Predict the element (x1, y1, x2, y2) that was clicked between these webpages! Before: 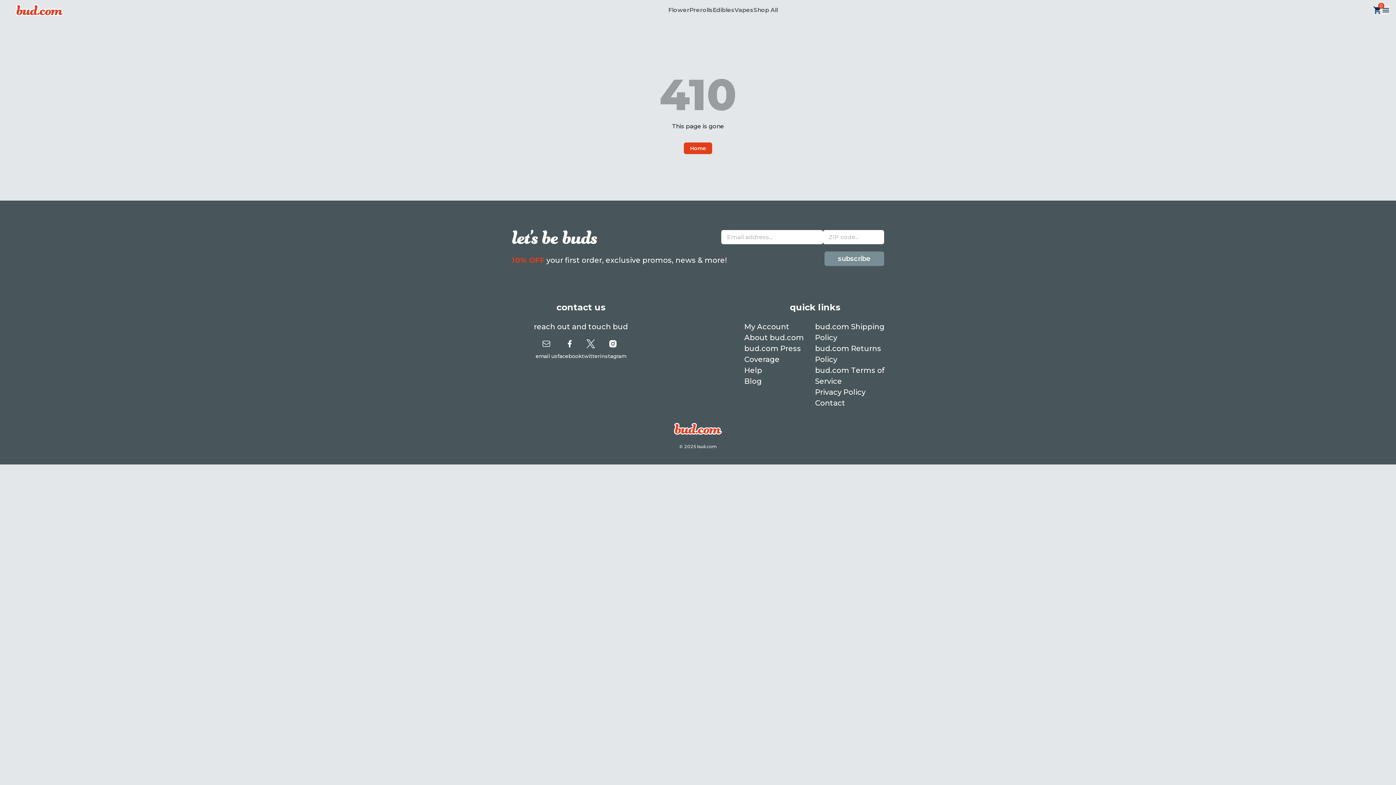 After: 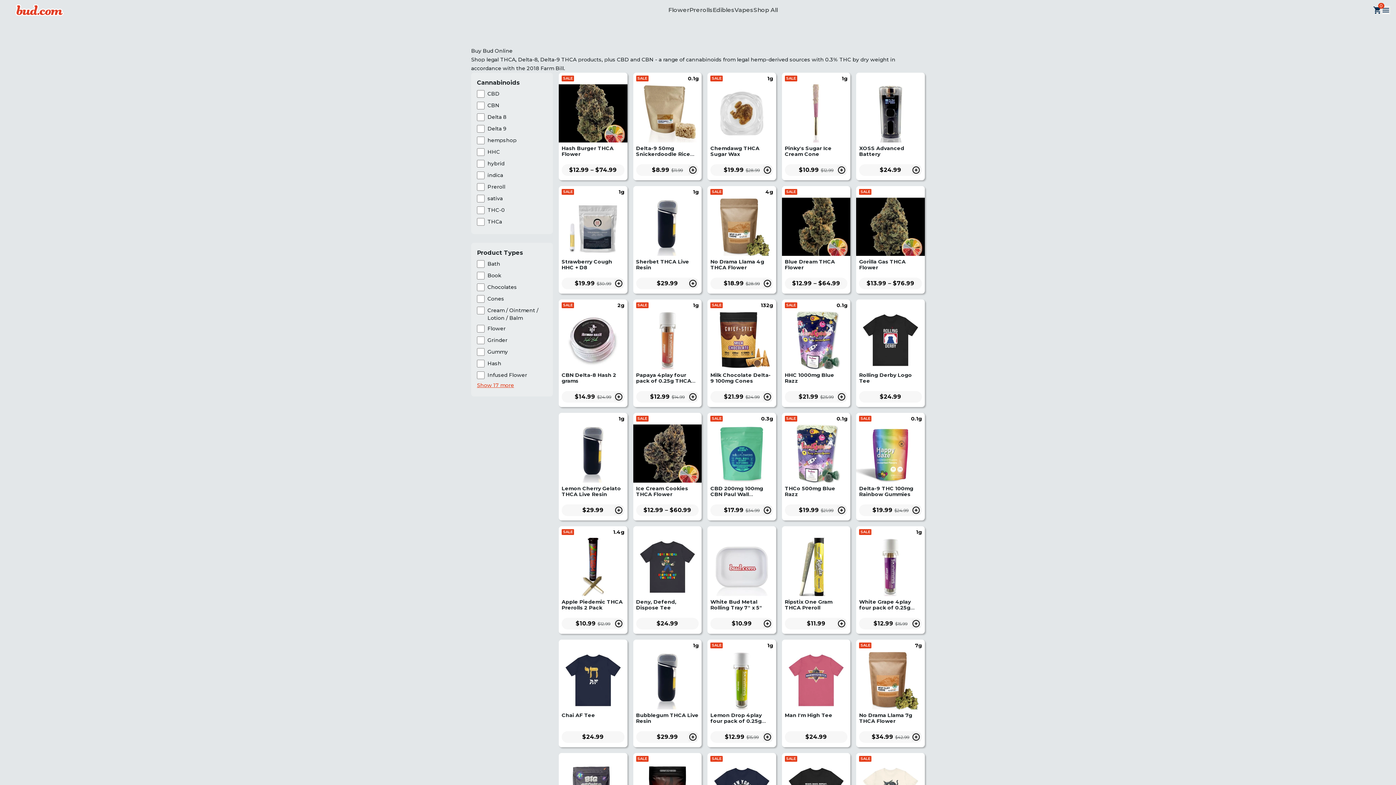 Action: bbox: (753, 6, 778, 13) label: Shop All